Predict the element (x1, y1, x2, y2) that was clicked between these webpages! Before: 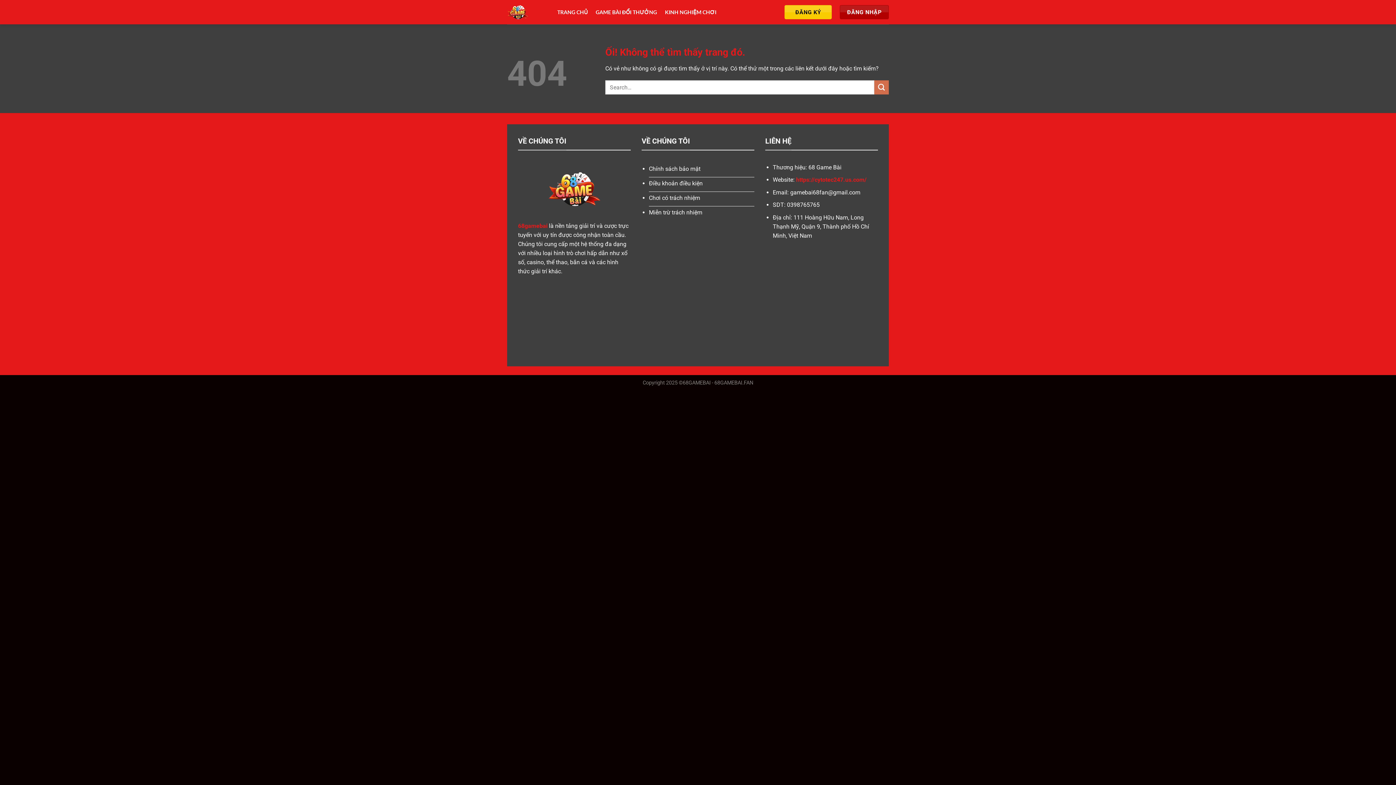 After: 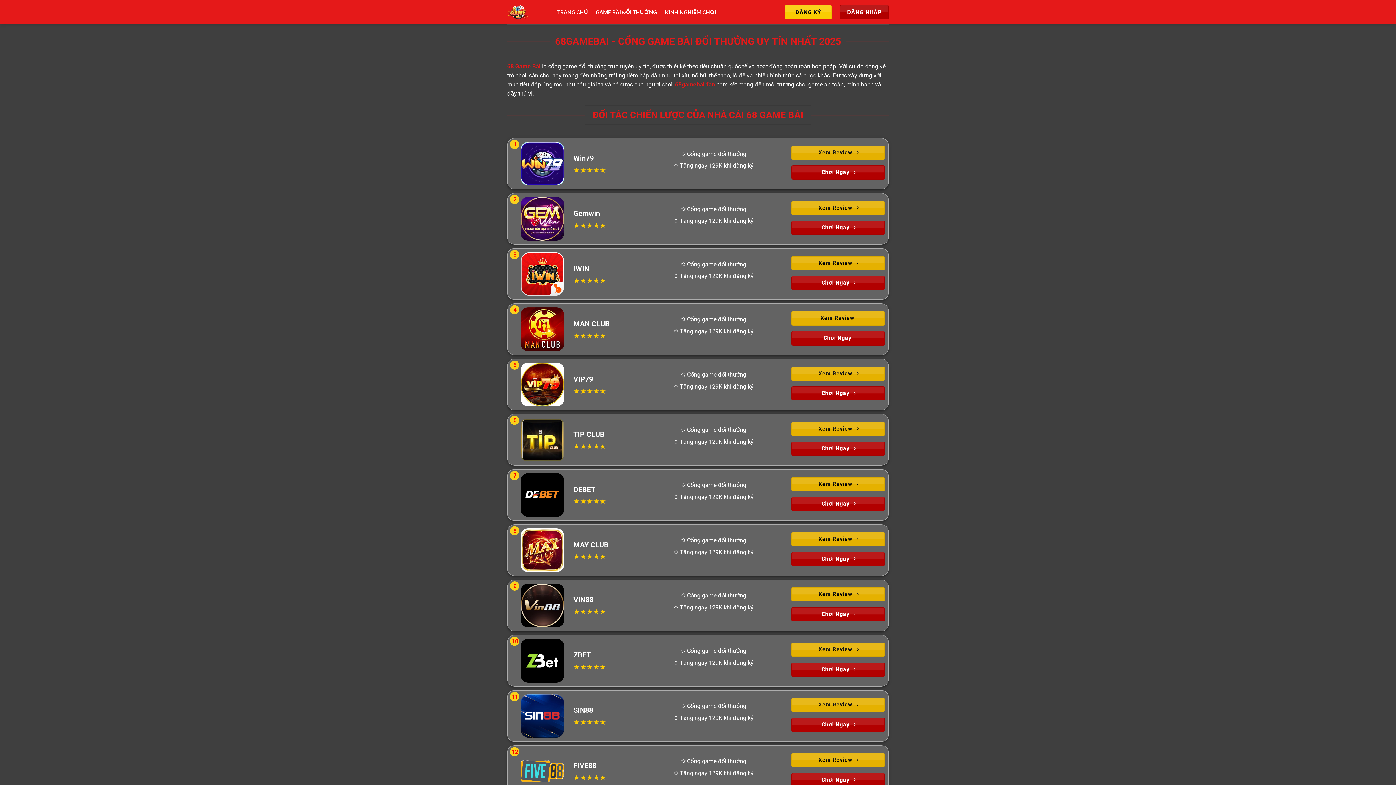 Action: label: https://cytotec247.us.com/ bbox: (796, 176, 866, 183)